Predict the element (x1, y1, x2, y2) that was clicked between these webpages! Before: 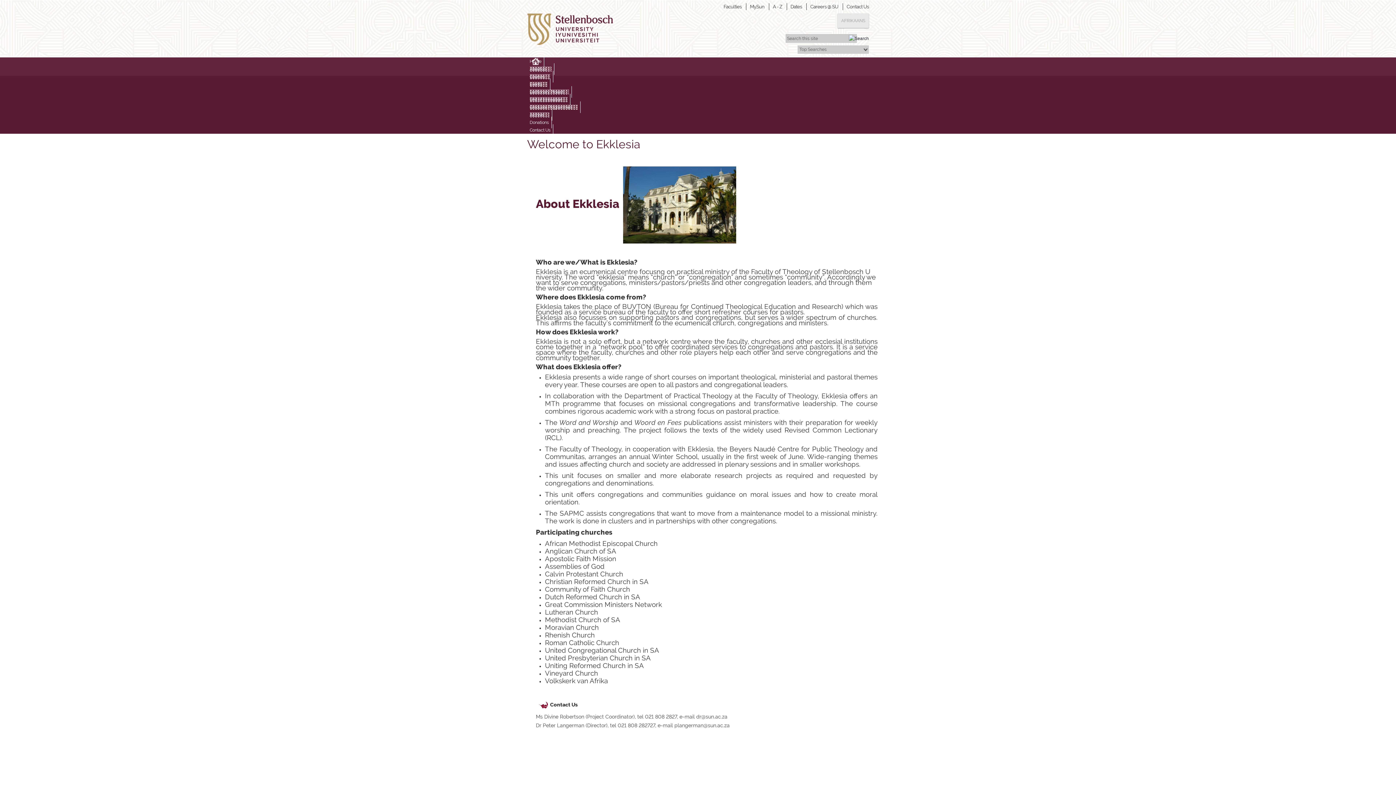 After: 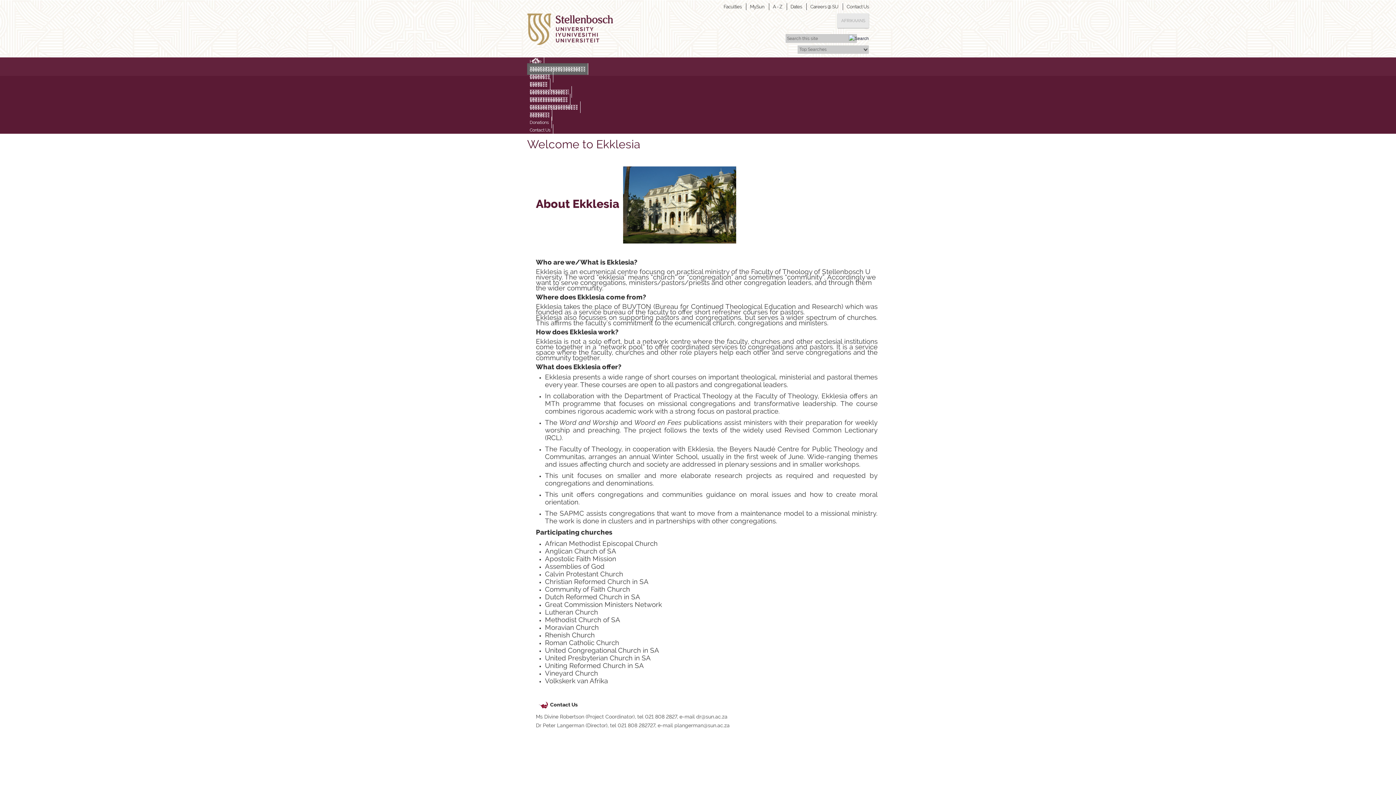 Action: bbox: (527, 63, 554, 74) label: About us